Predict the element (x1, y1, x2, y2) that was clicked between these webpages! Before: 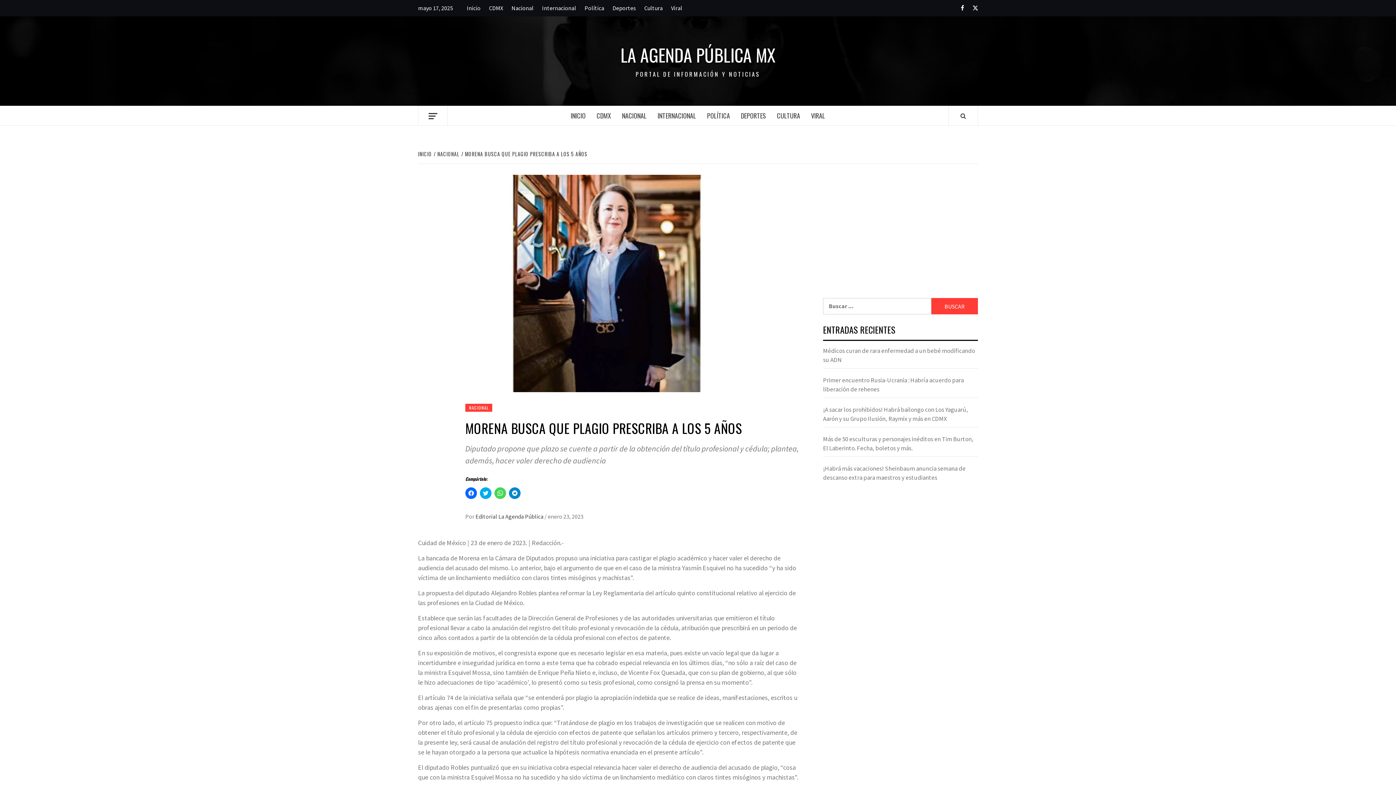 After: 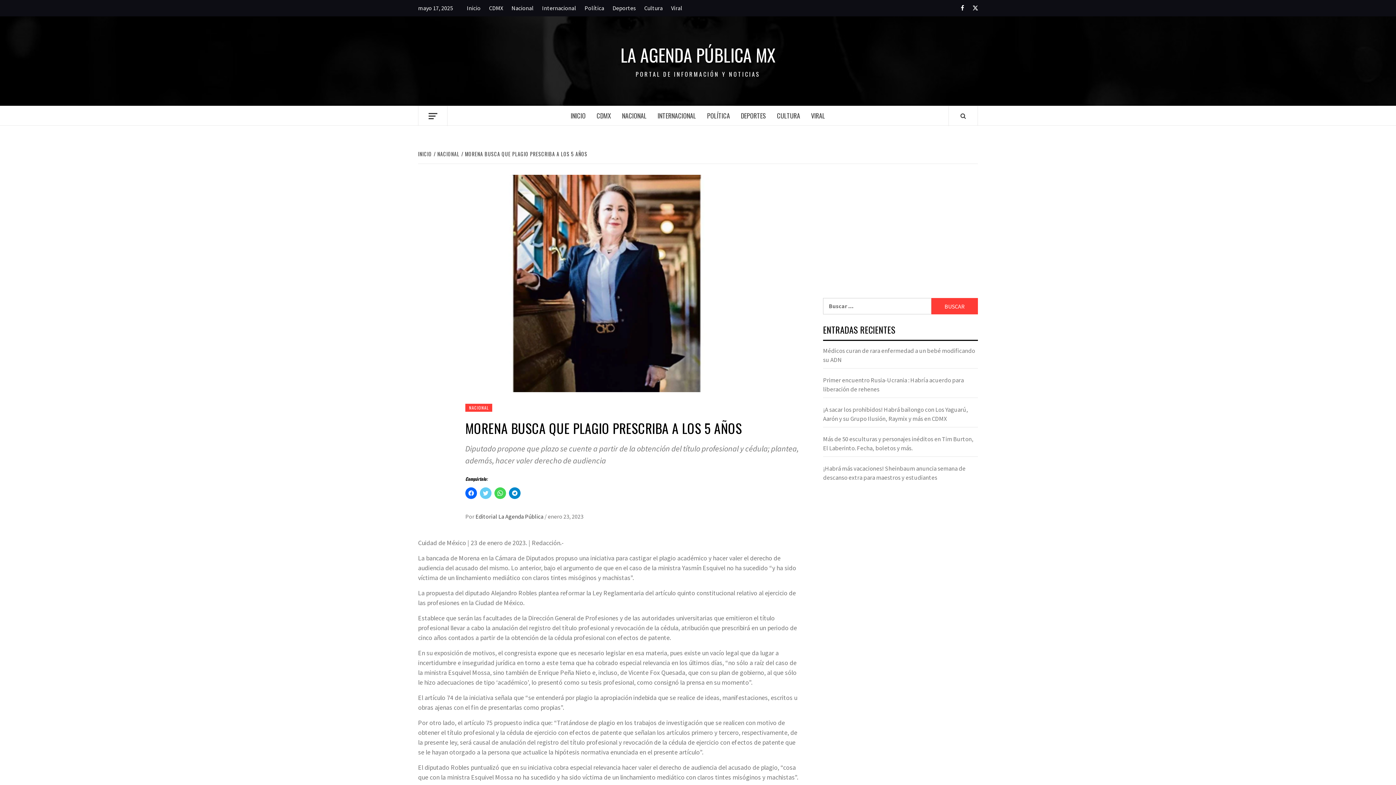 Action: label: Haz clic para compartir en Twitter (Se abre en una ventana nueva) bbox: (480, 487, 491, 499)